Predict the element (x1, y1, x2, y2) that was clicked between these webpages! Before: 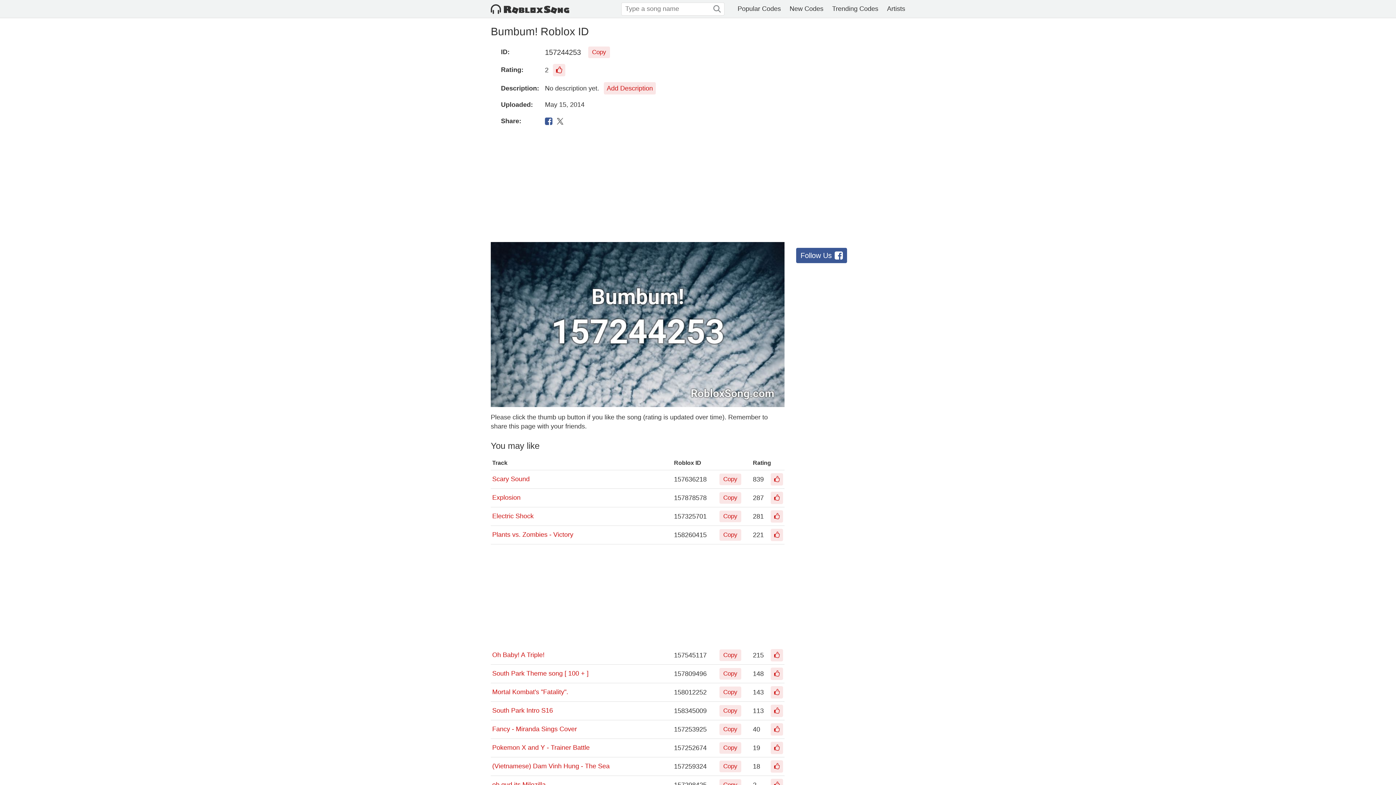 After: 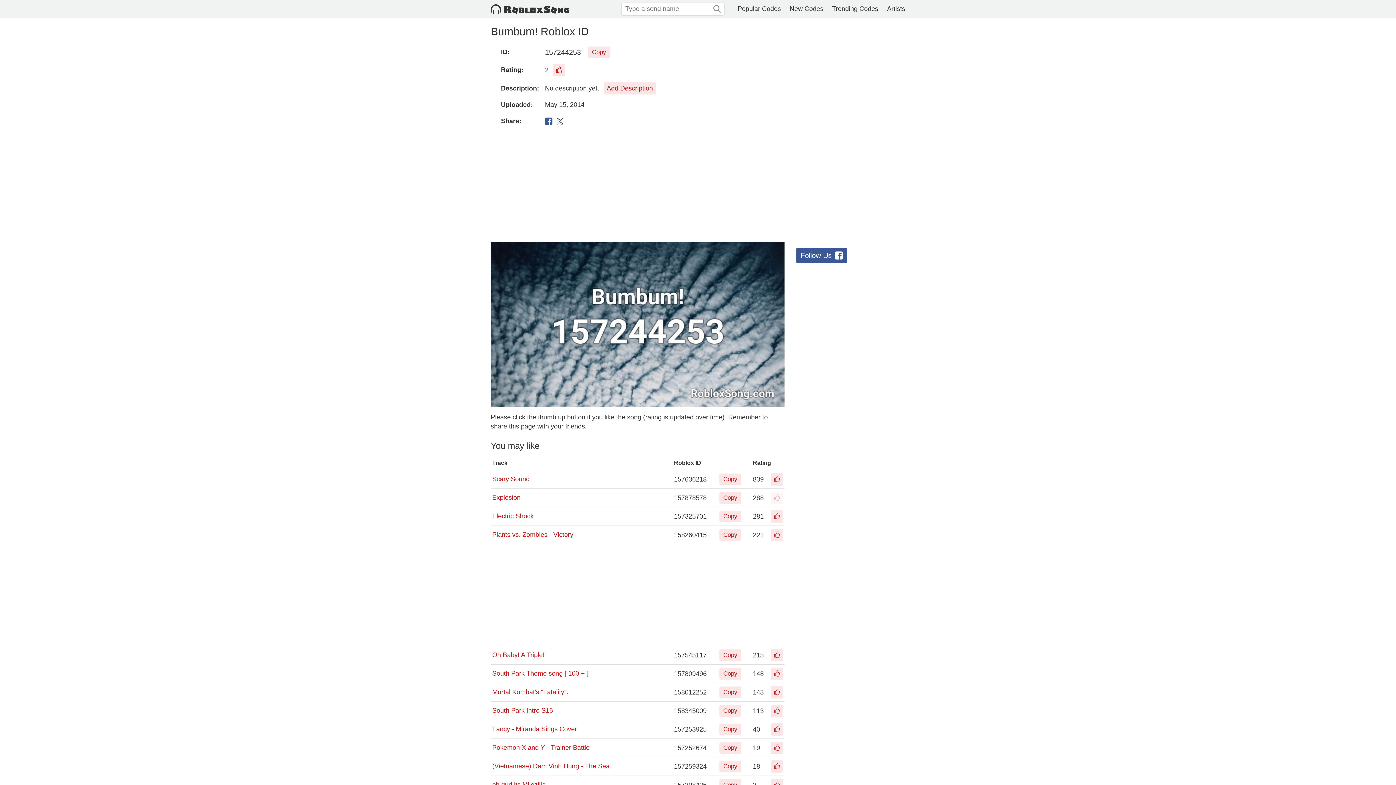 Action: bbox: (770, 492, 783, 504)